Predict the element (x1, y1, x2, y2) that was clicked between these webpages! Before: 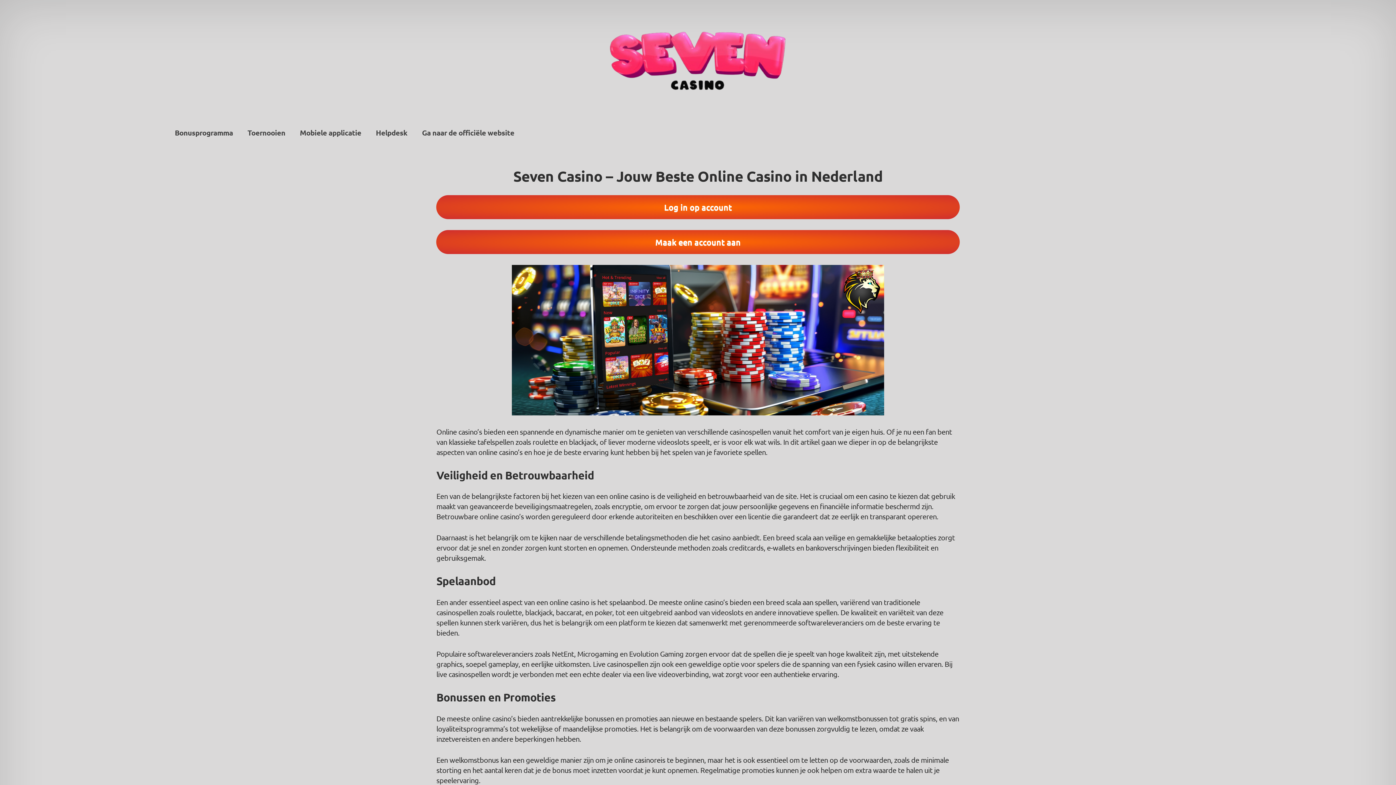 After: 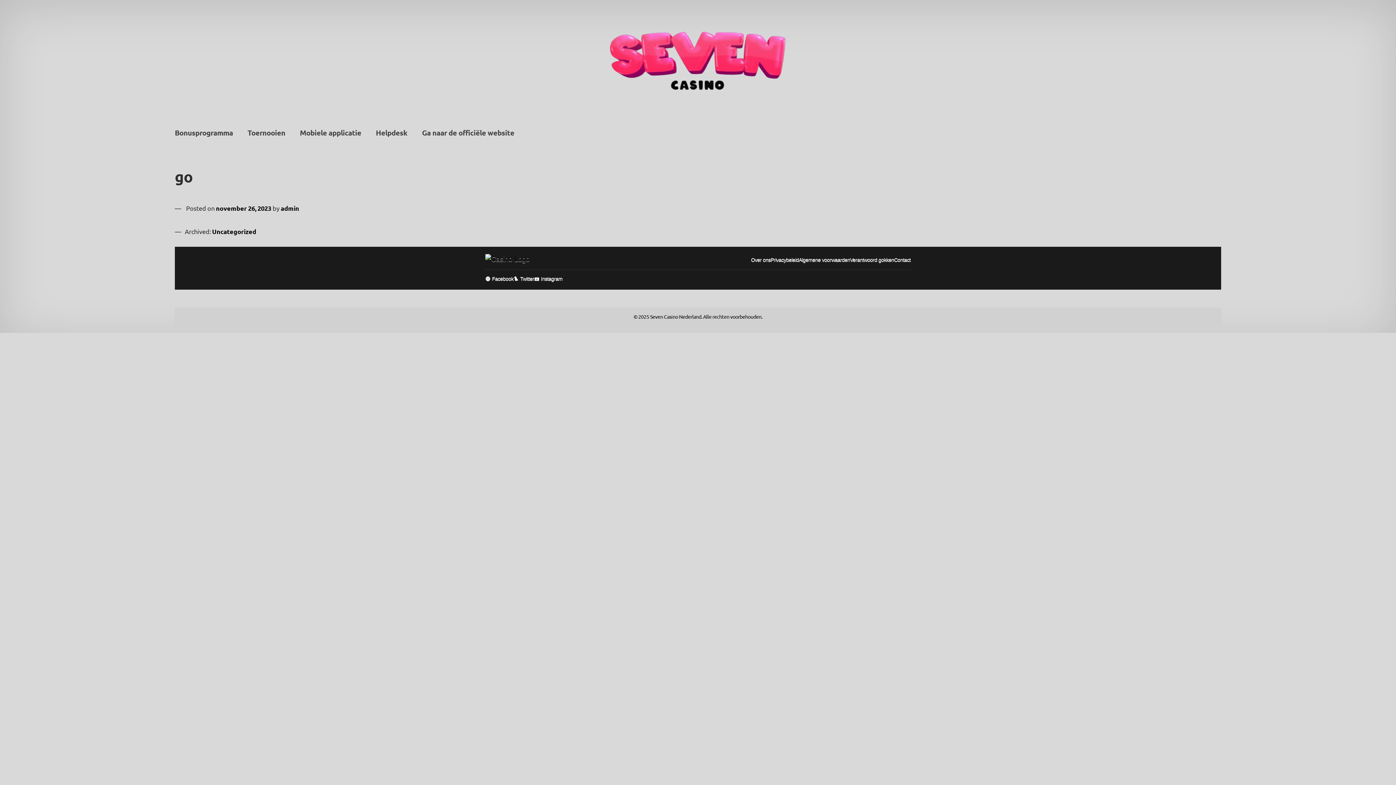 Action: bbox: (167, 123, 240, 142) label: Bonusprogramma